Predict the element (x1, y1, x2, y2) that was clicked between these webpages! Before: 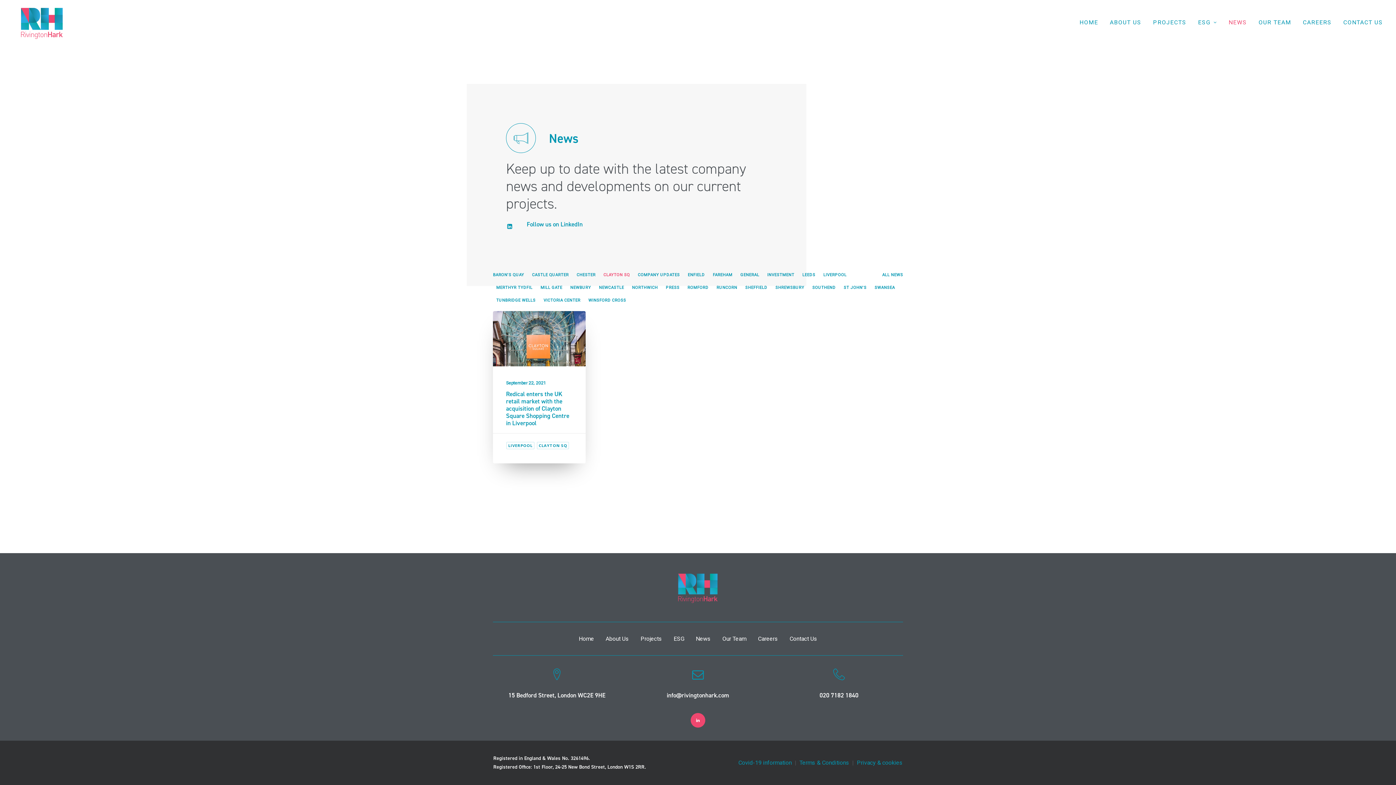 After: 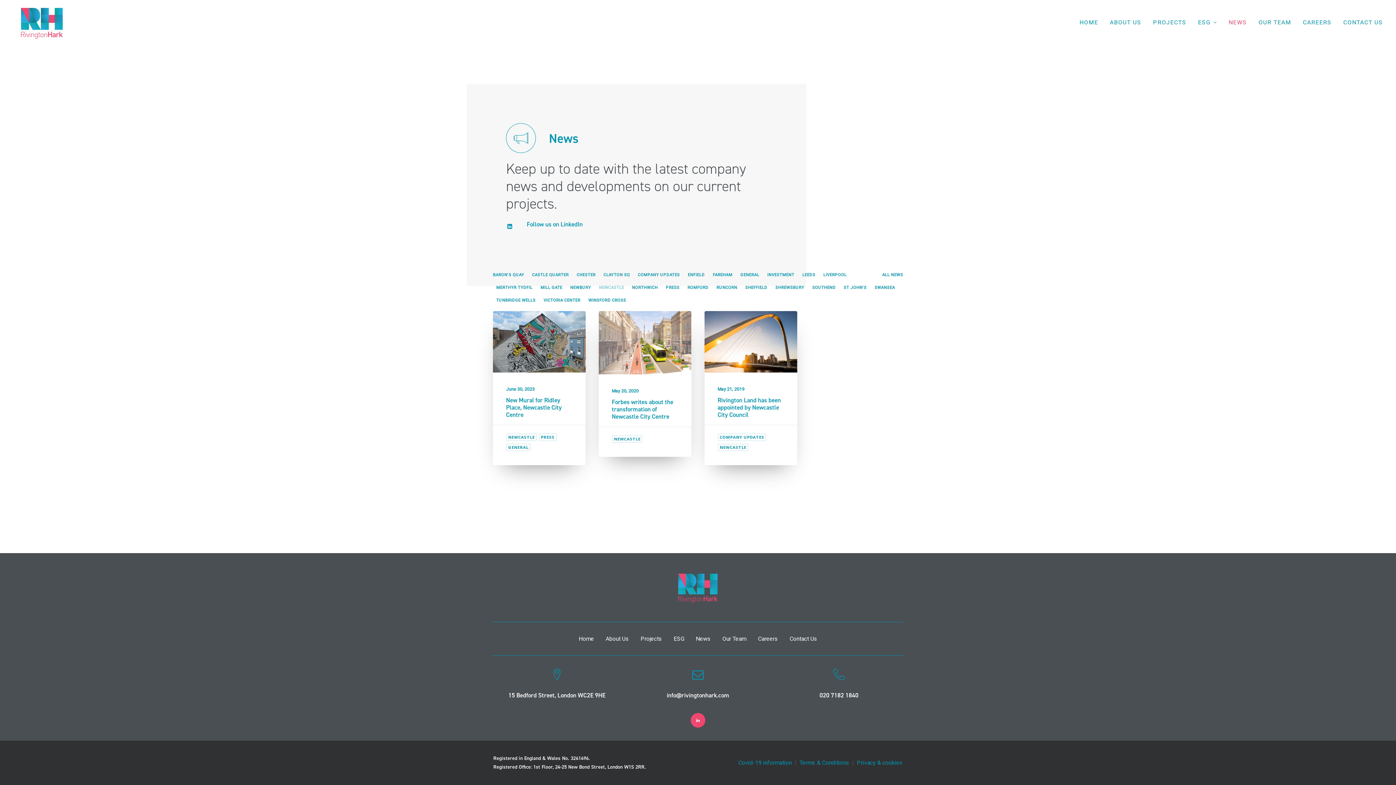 Action: label: NEWCASTLE bbox: (599, 285, 624, 289)